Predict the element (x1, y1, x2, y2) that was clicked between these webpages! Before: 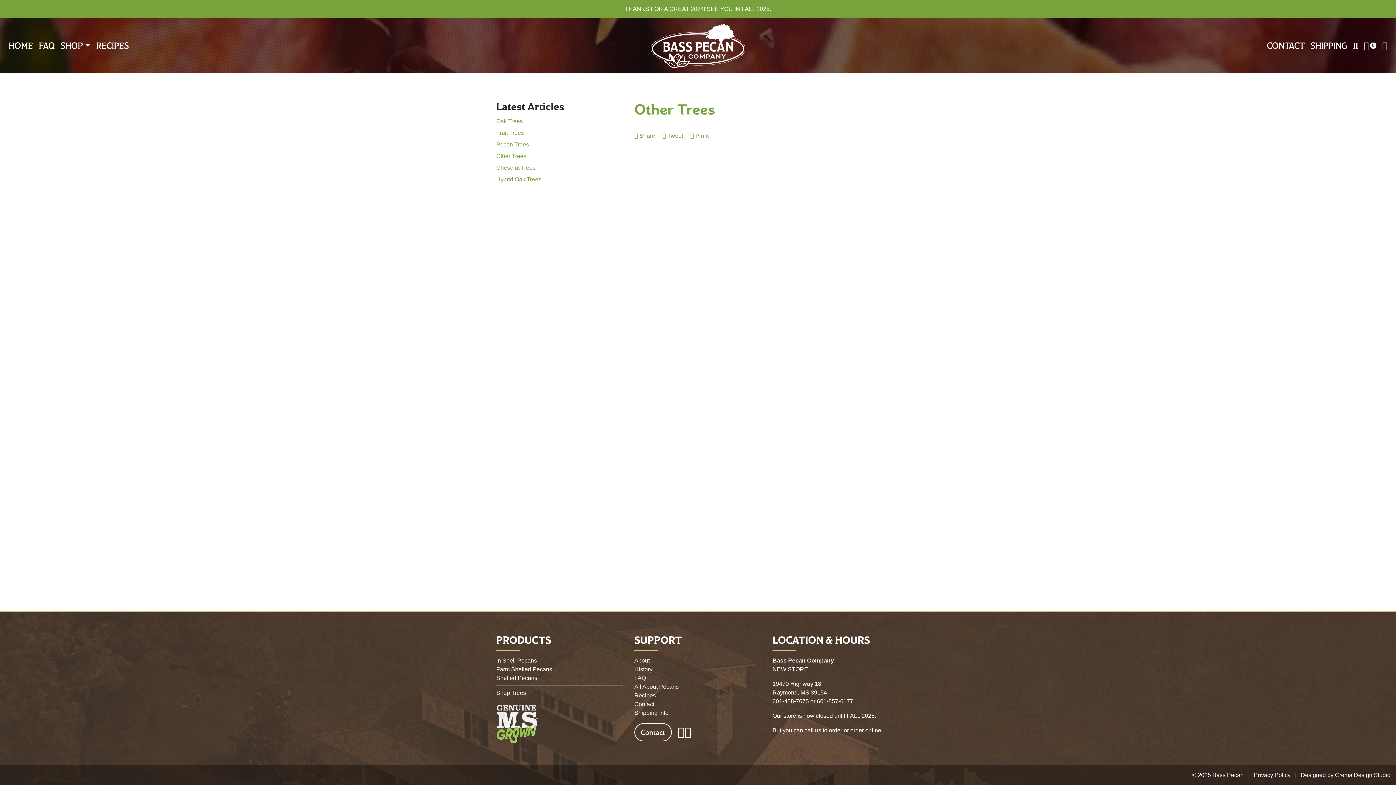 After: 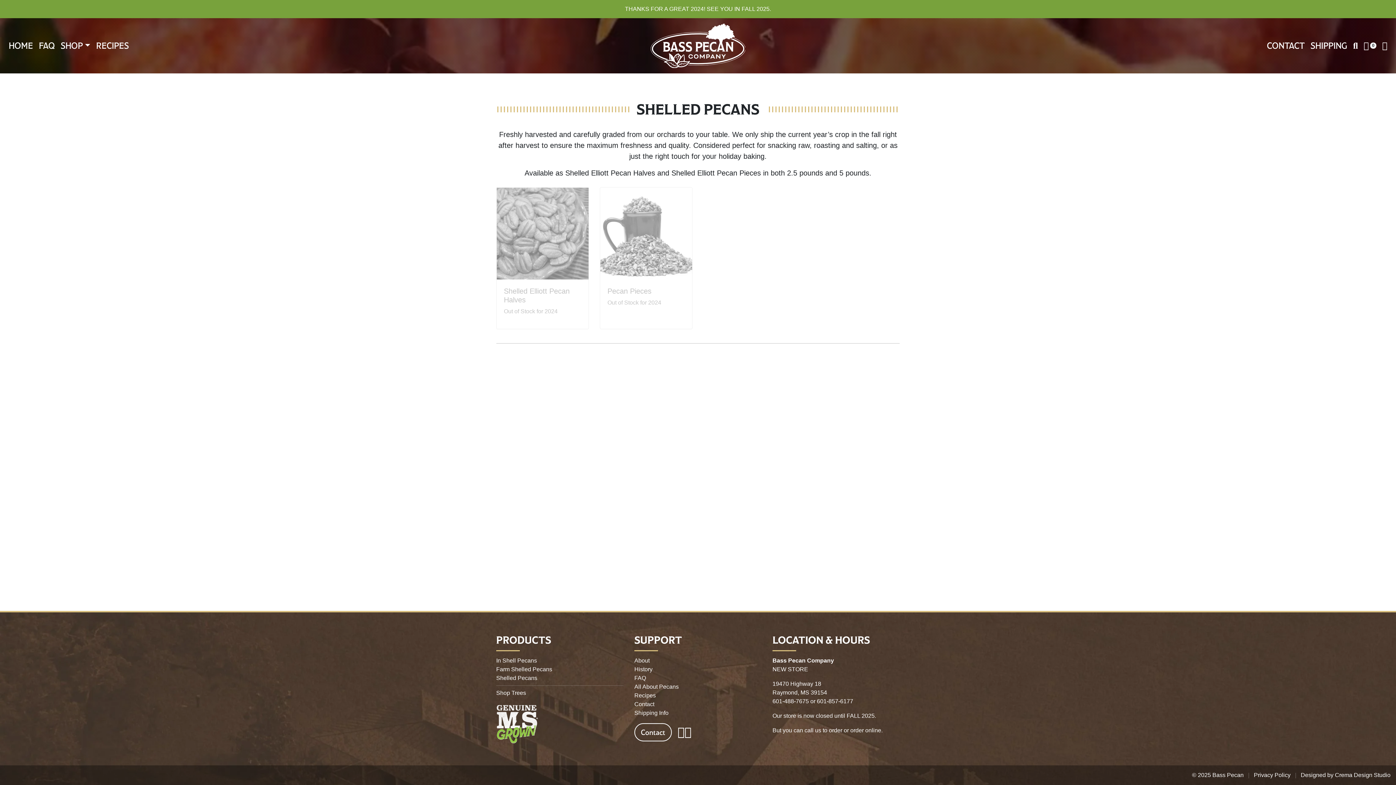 Action: label: Shelled Pecans bbox: (496, 675, 537, 681)